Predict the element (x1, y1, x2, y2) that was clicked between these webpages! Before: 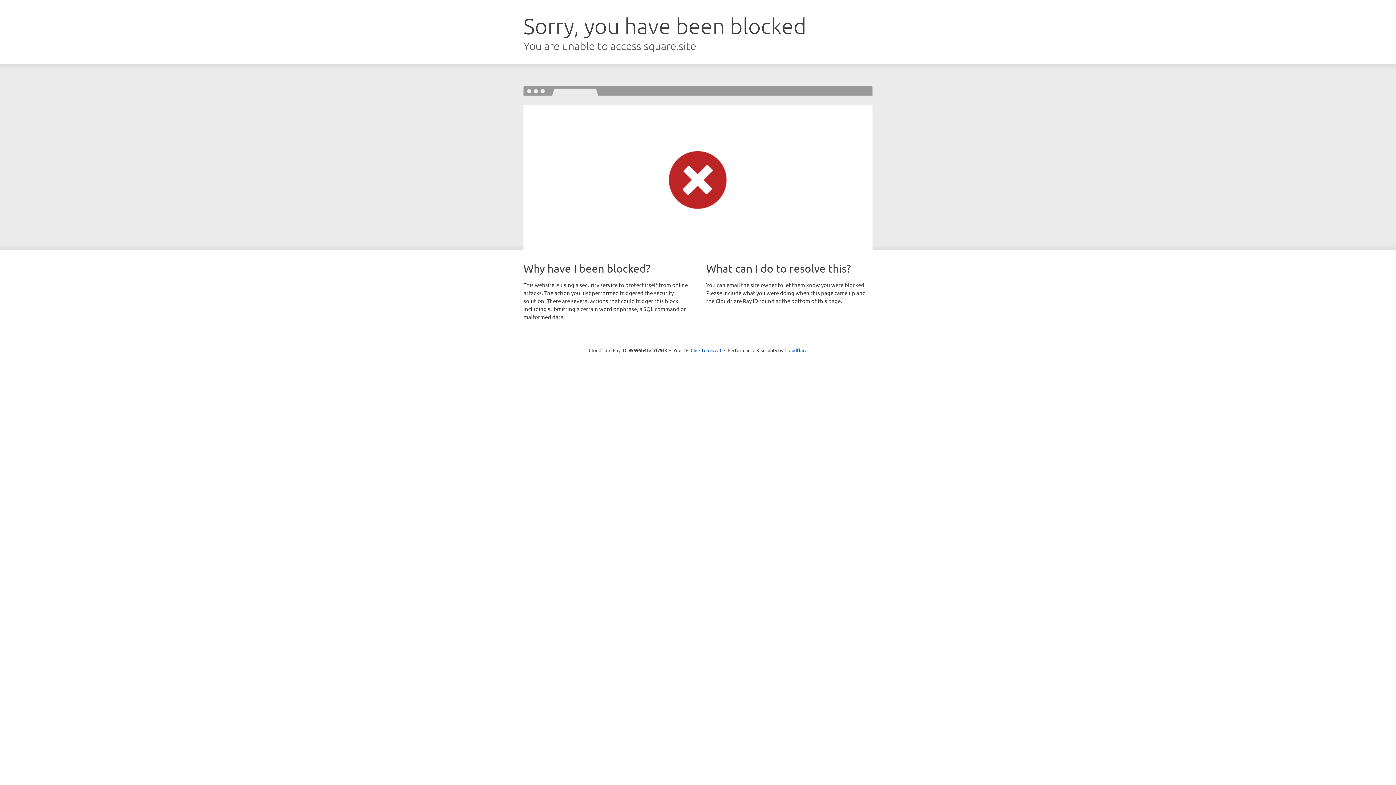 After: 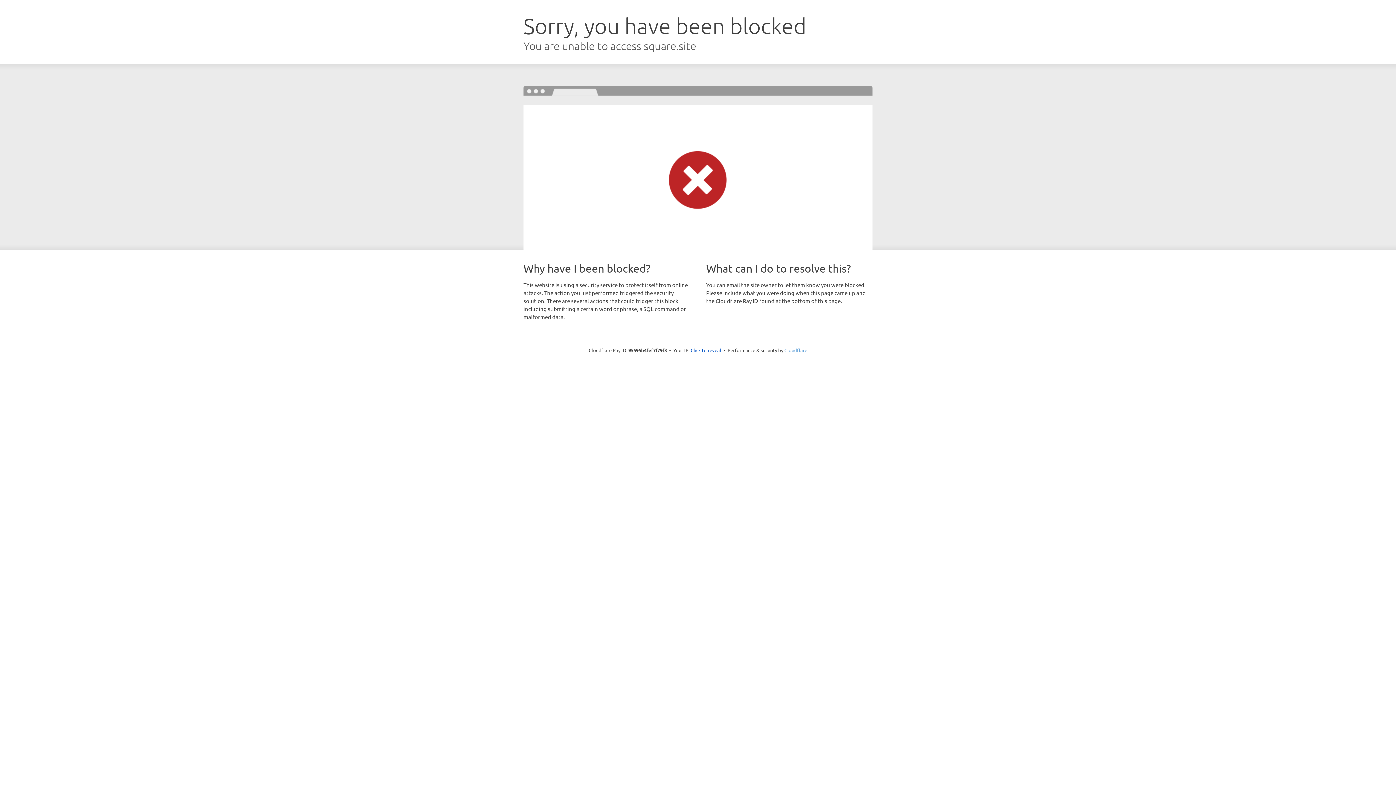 Action: label: Cloudflare bbox: (784, 347, 807, 353)